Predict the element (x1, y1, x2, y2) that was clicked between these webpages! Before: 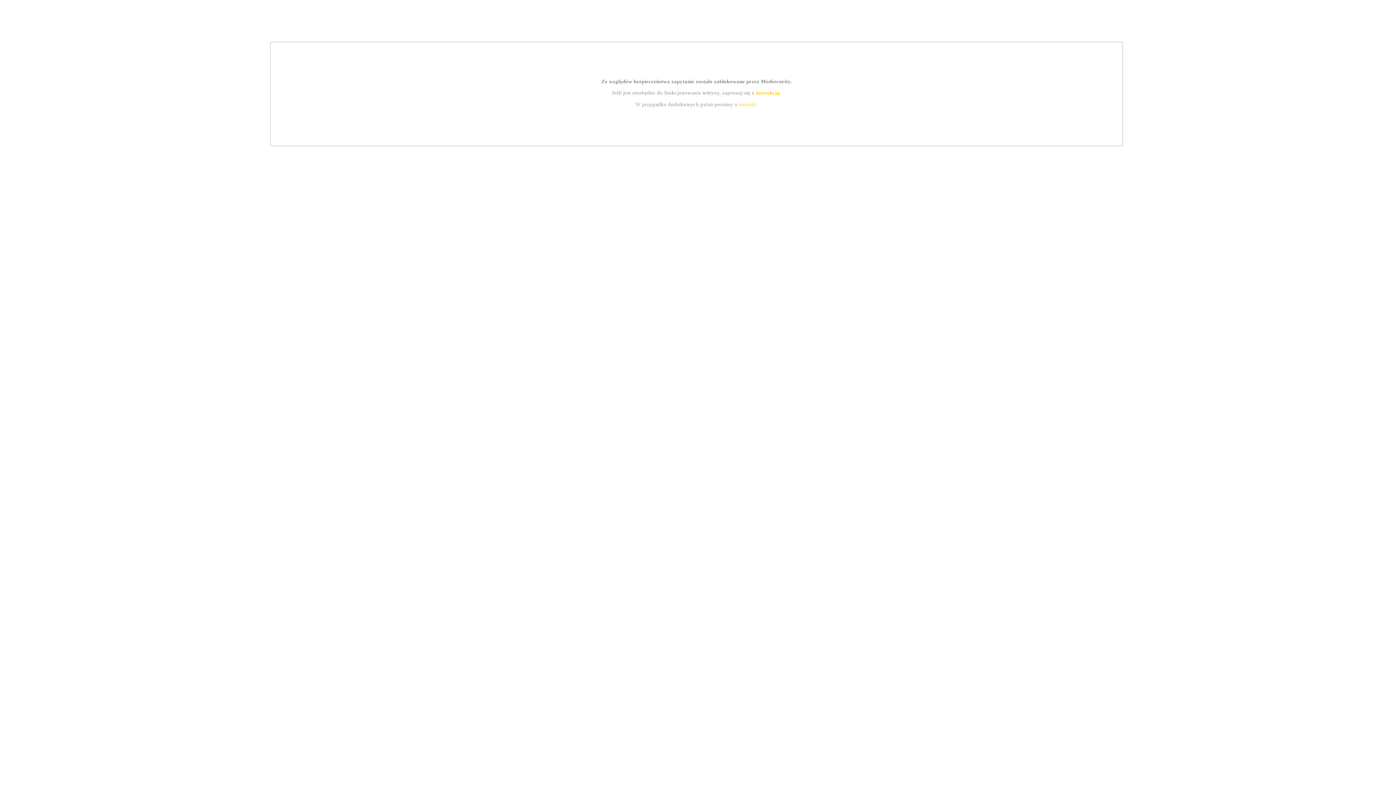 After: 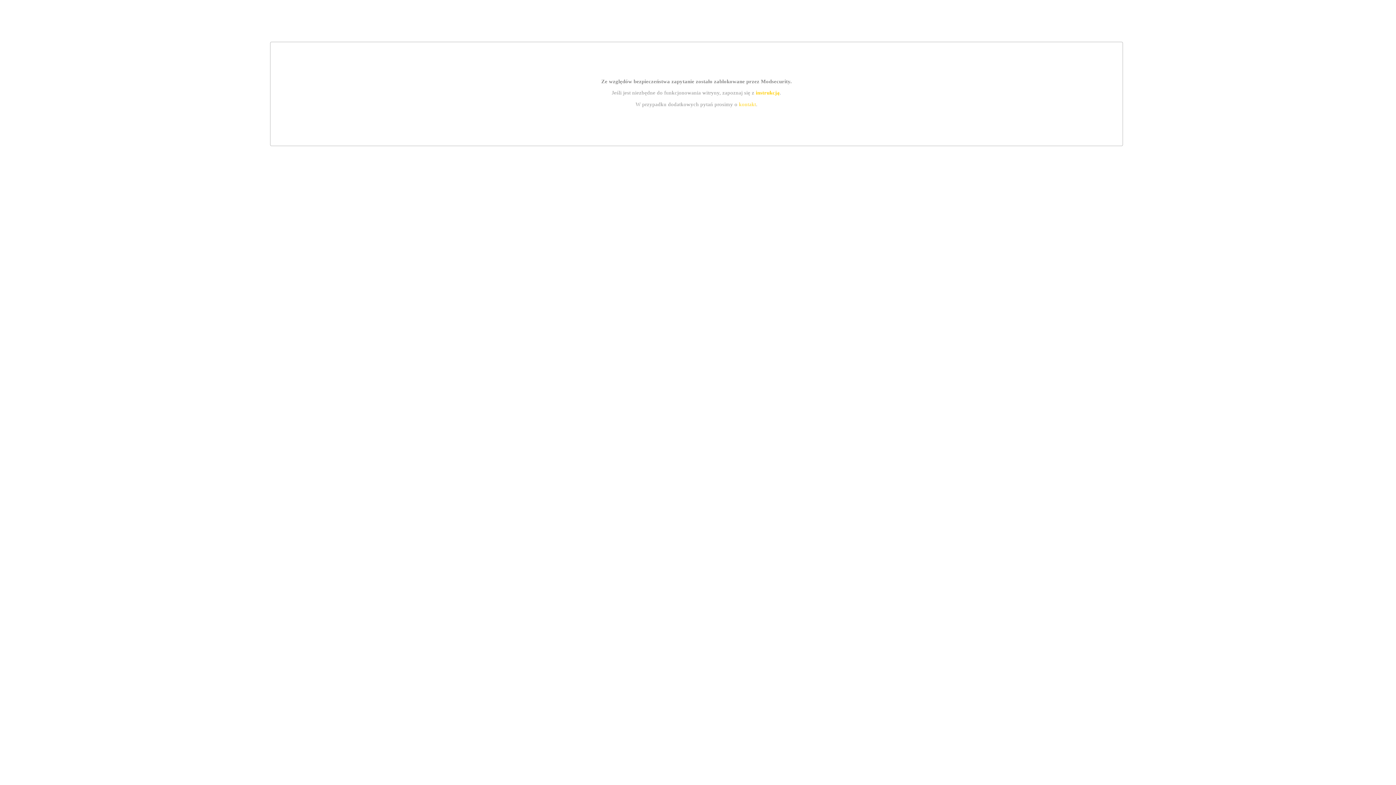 Action: label: kontakt bbox: (739, 101, 756, 107)